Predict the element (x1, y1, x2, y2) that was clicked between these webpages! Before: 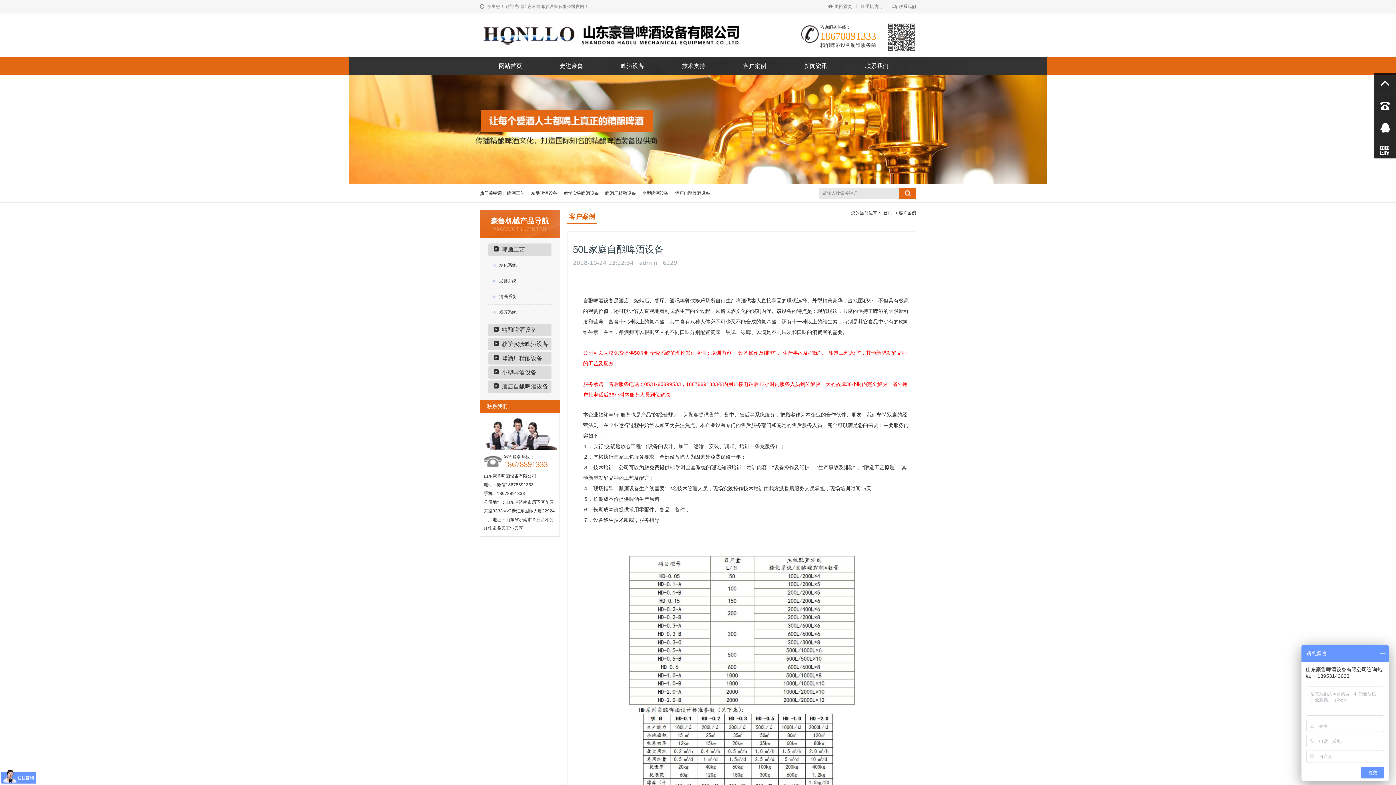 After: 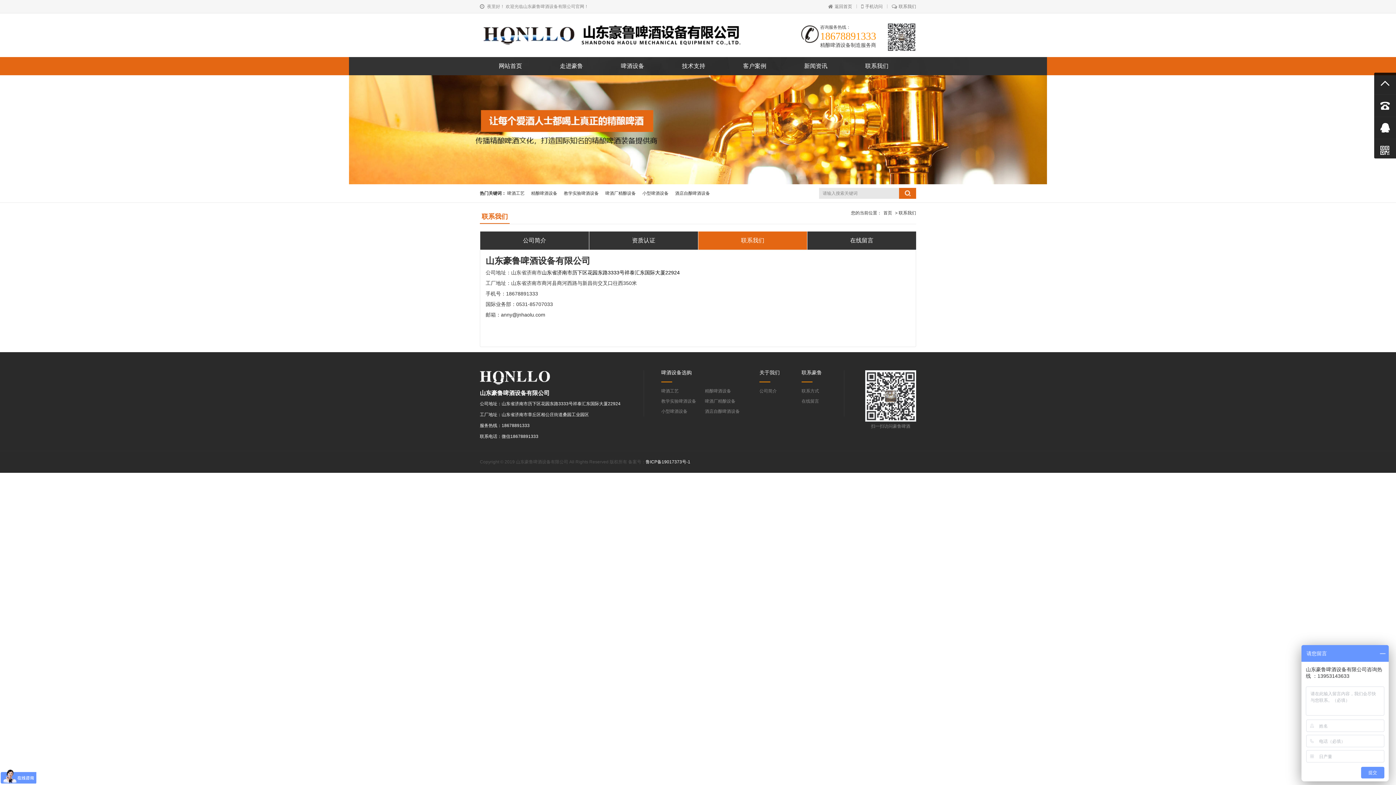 Action: label: 联系我们 bbox: (846, 57, 907, 75)